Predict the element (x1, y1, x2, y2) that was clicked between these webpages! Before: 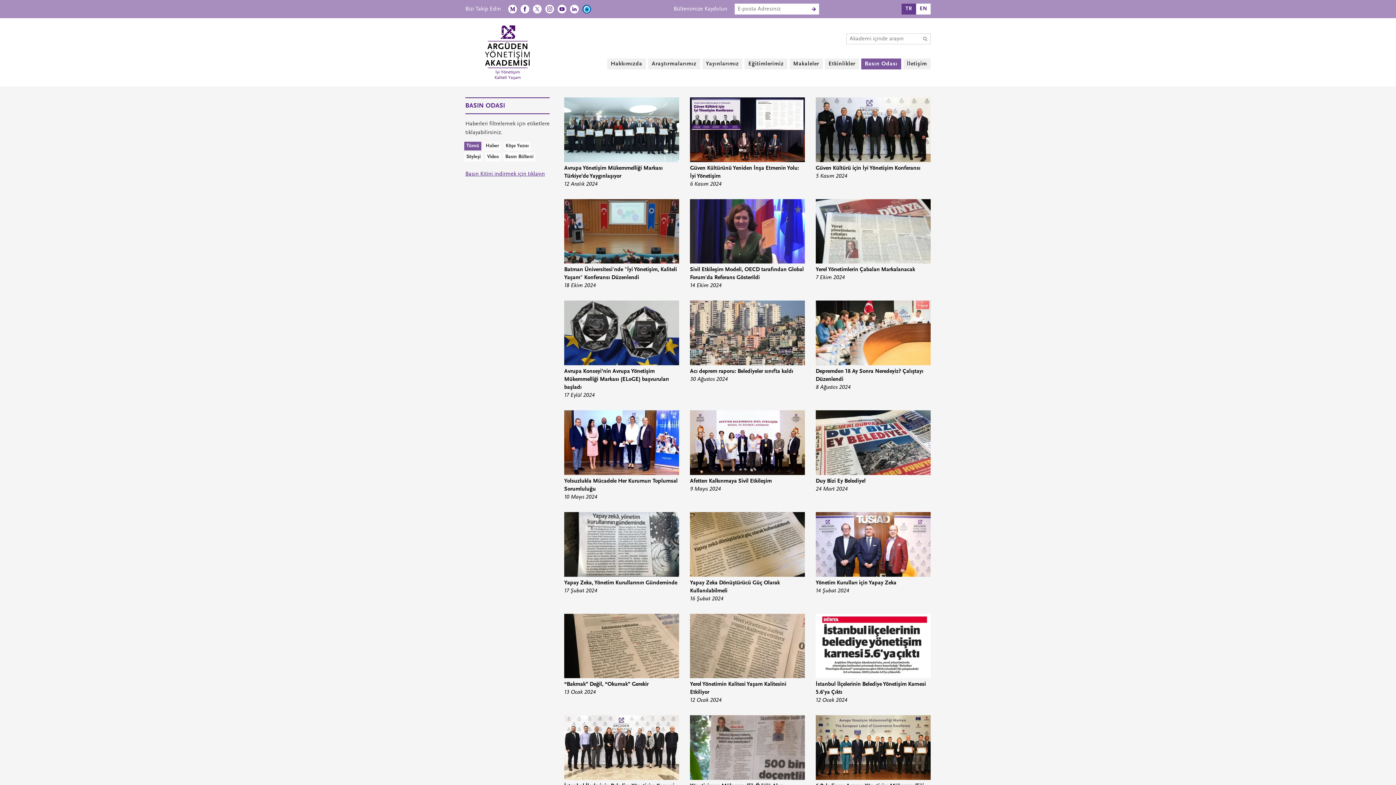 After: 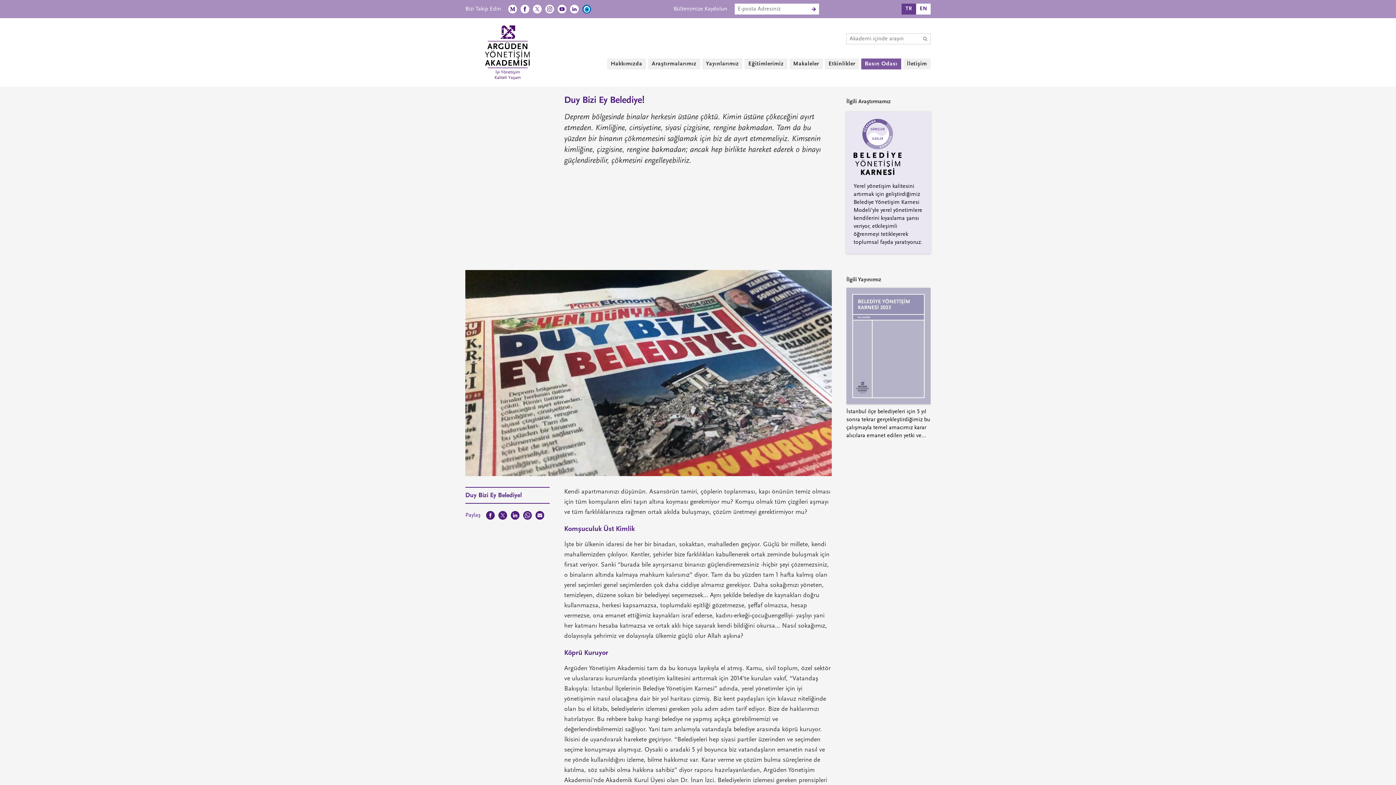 Action: label: Duy Bizi Ey Belediye!

24 Mart 2024 bbox: (815, 410, 930, 501)